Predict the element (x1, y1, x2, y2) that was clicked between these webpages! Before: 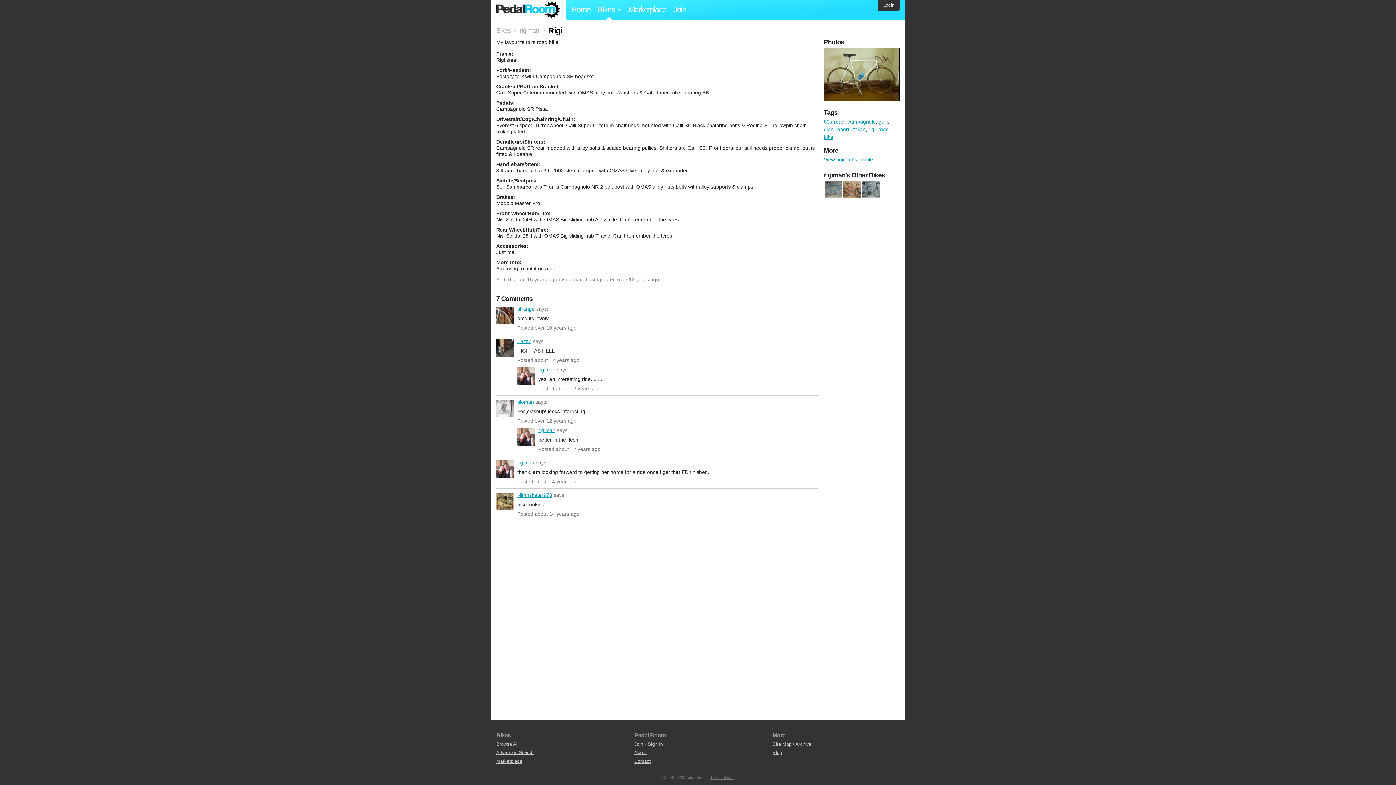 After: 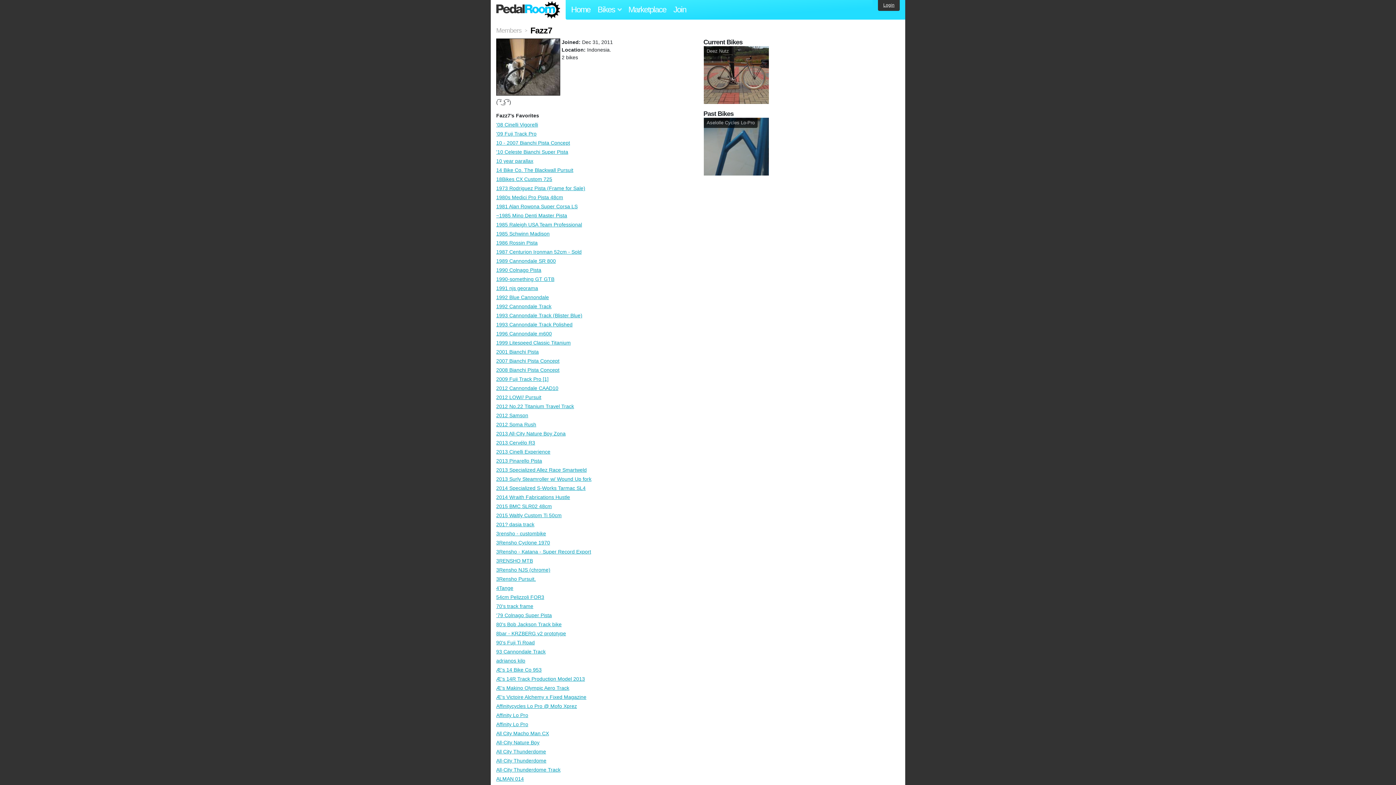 Action: bbox: (496, 339, 513, 356) label: Fazz7